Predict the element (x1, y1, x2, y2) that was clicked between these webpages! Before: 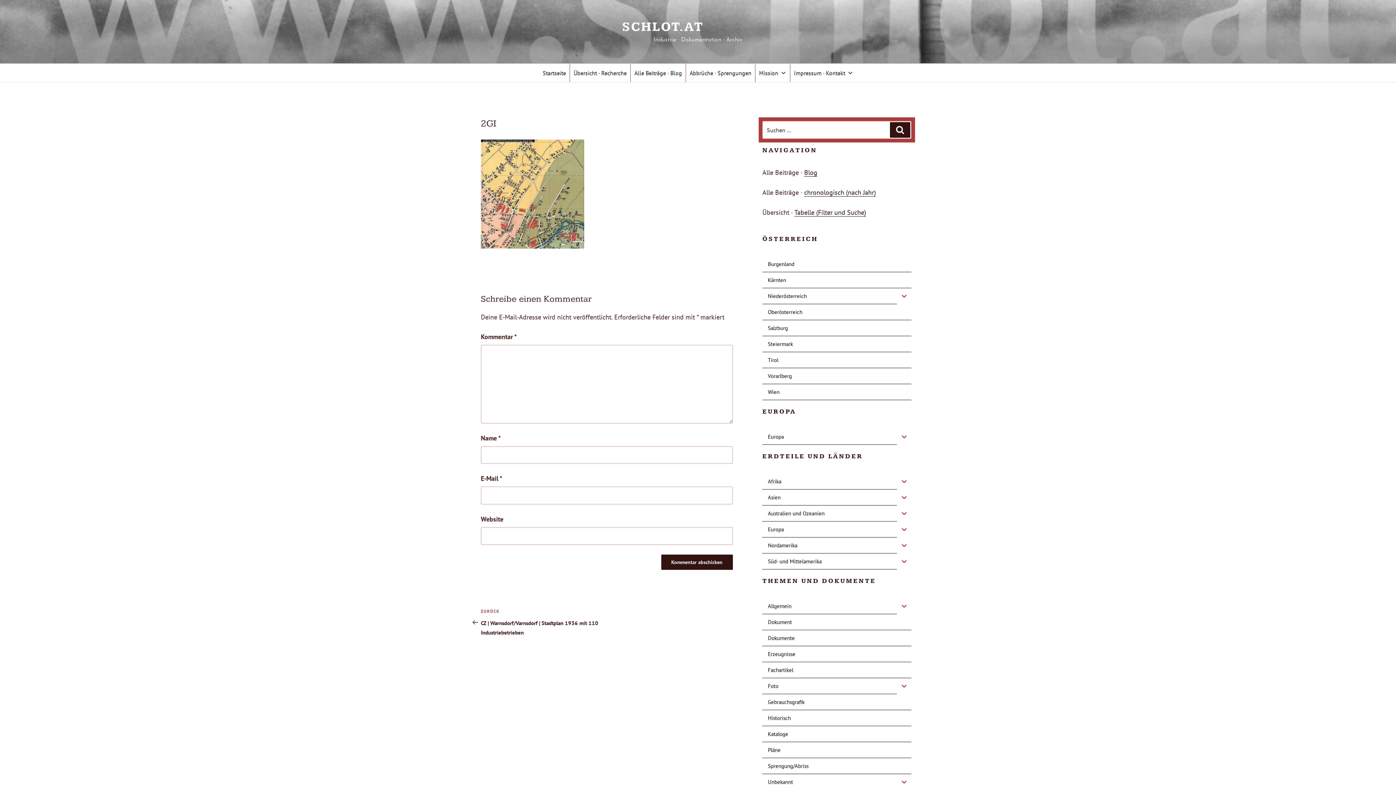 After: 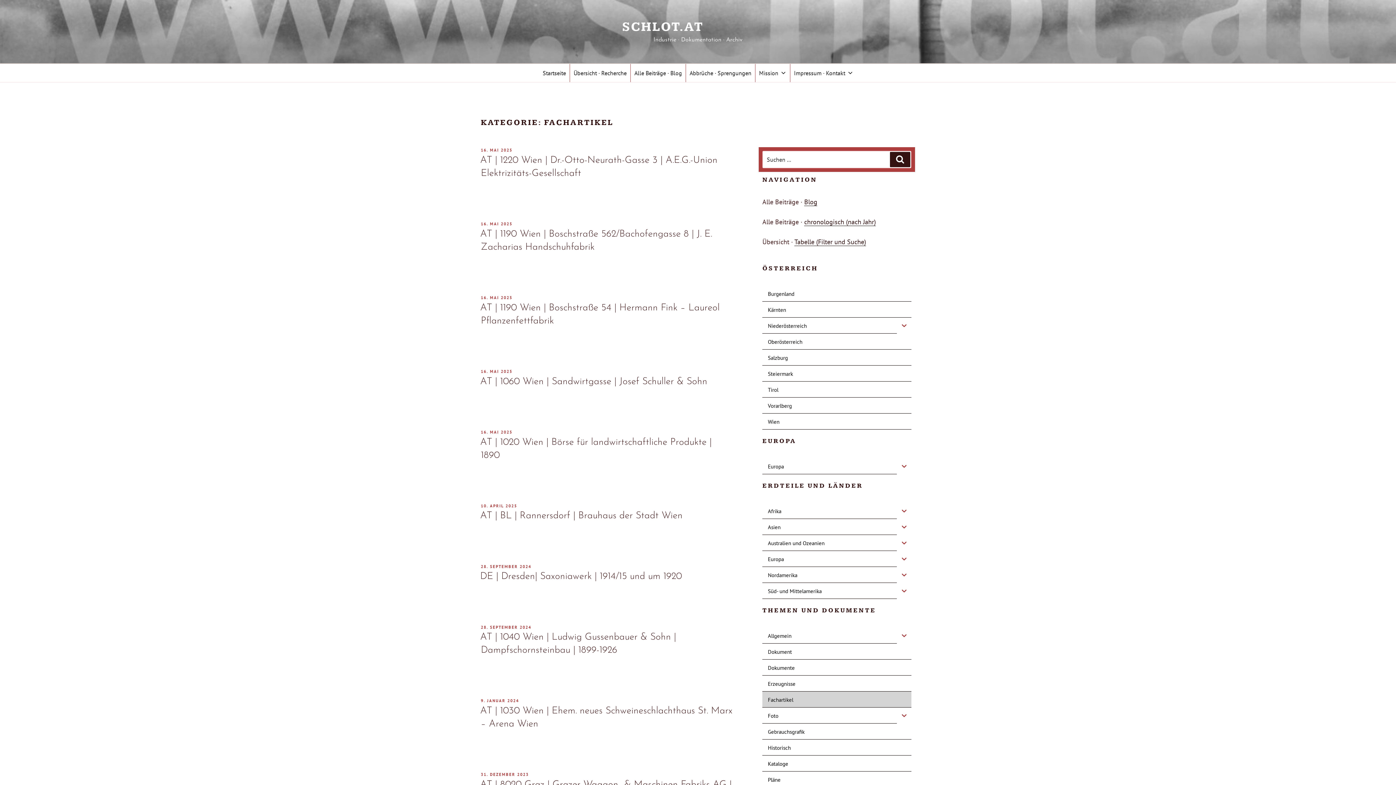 Action: label: Fachartikel bbox: (762, 662, 911, 678)